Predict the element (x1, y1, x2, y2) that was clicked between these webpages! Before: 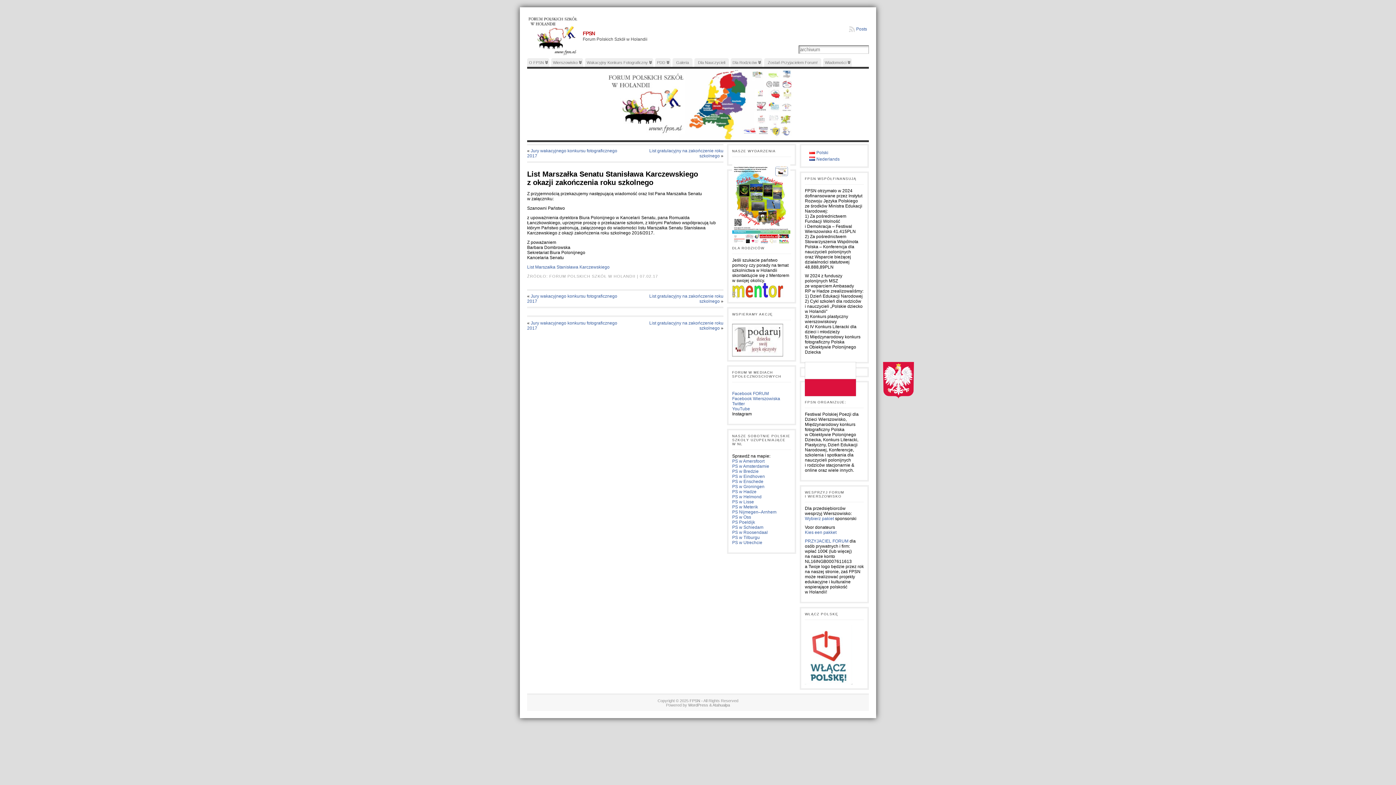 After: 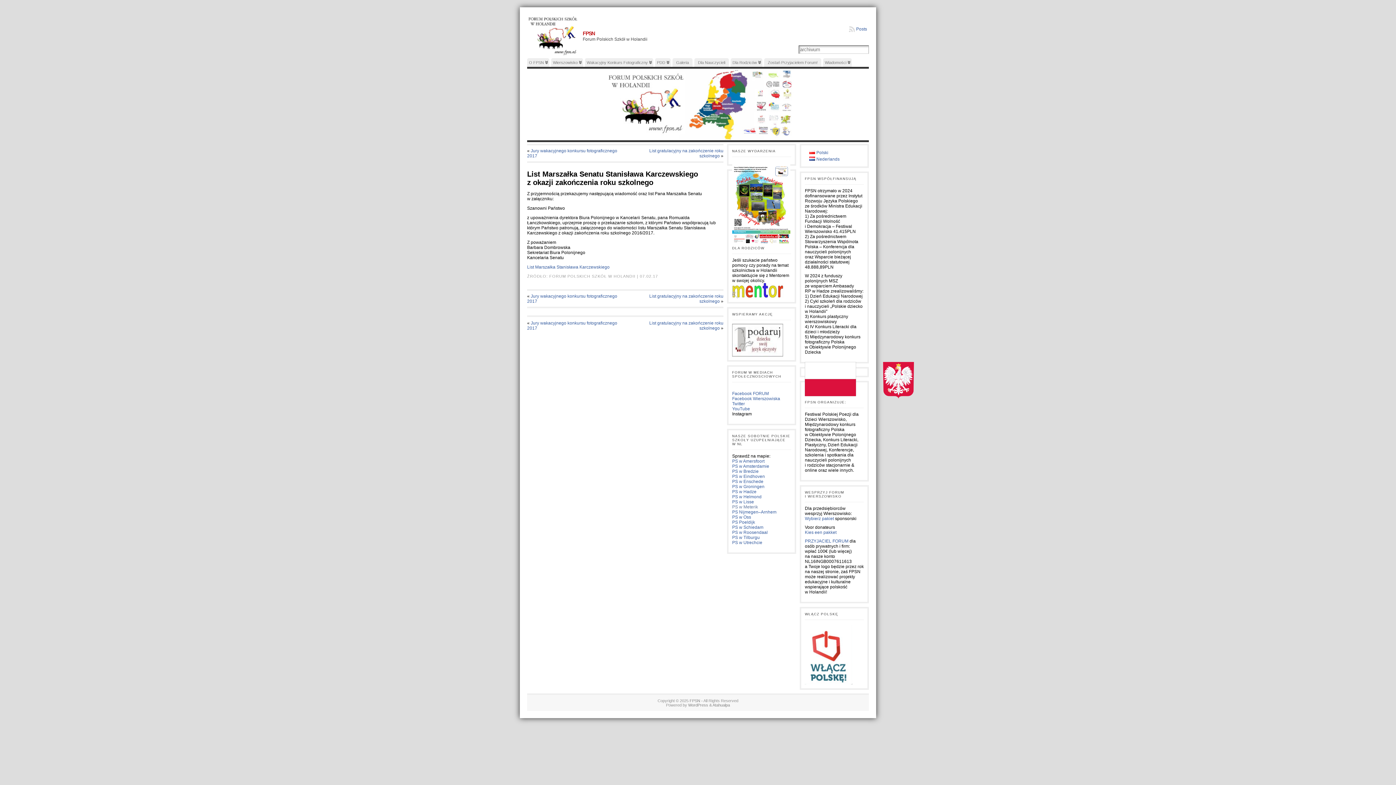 Action: bbox: (732, 504, 758, 509) label: PS w Meterik